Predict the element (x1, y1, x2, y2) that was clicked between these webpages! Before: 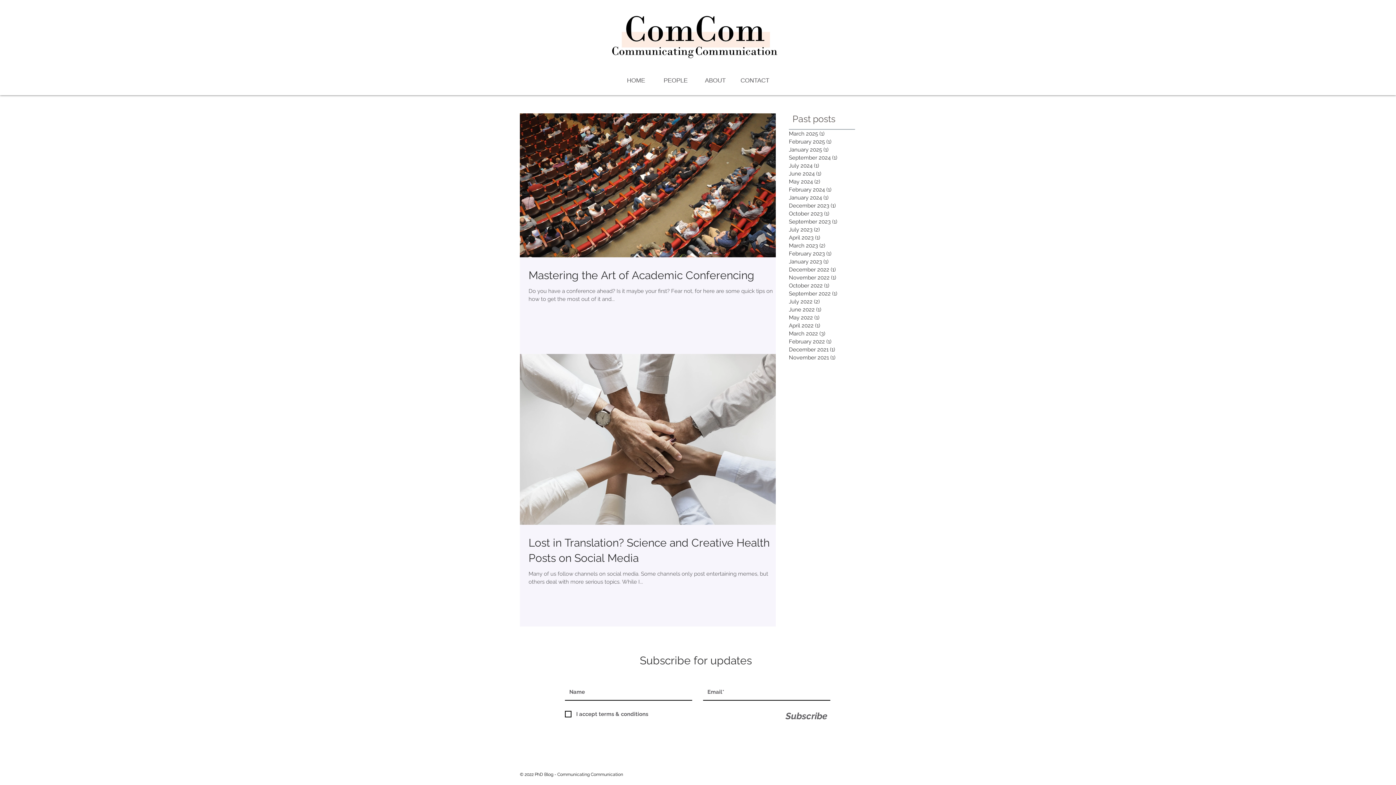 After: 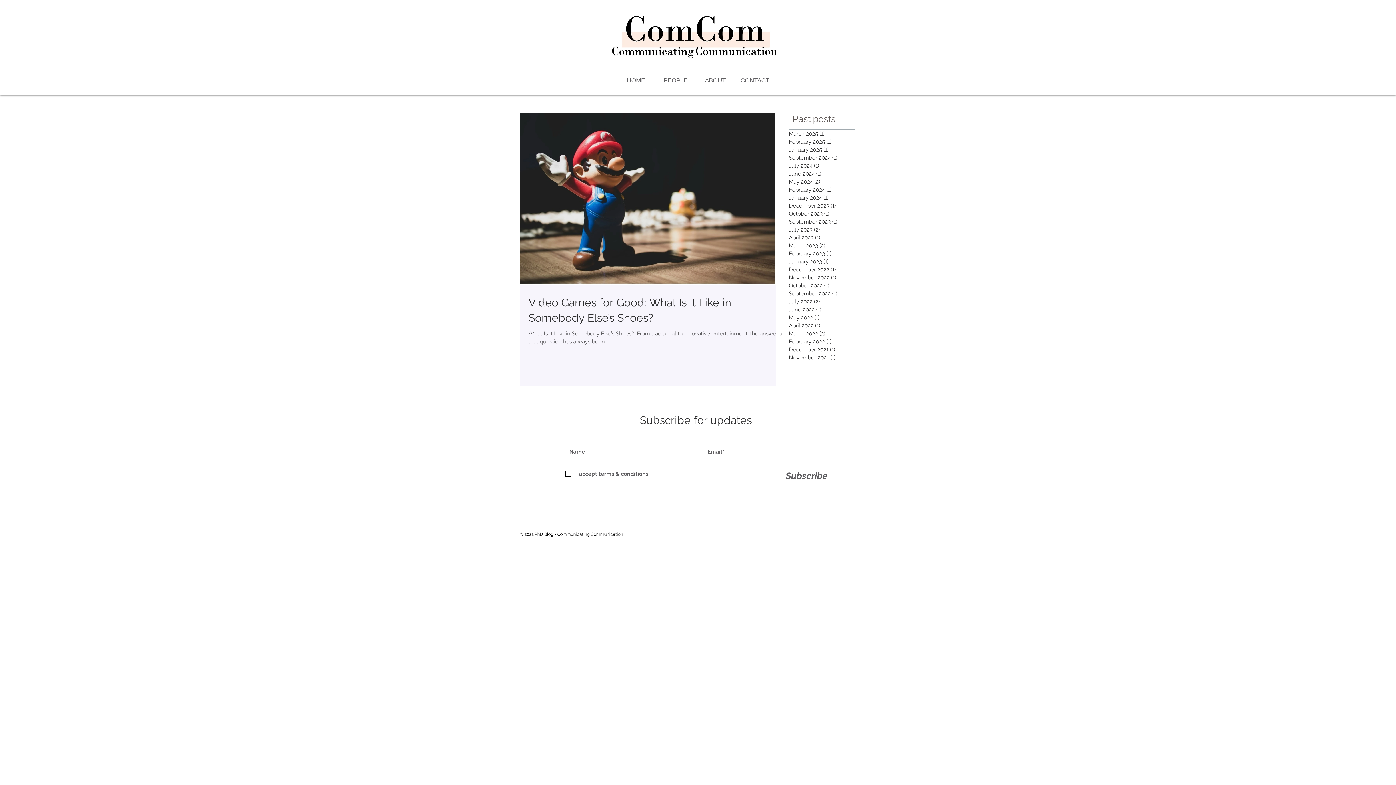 Action: label: March 2025 (1)
1 post bbox: (789, 129, 868, 137)